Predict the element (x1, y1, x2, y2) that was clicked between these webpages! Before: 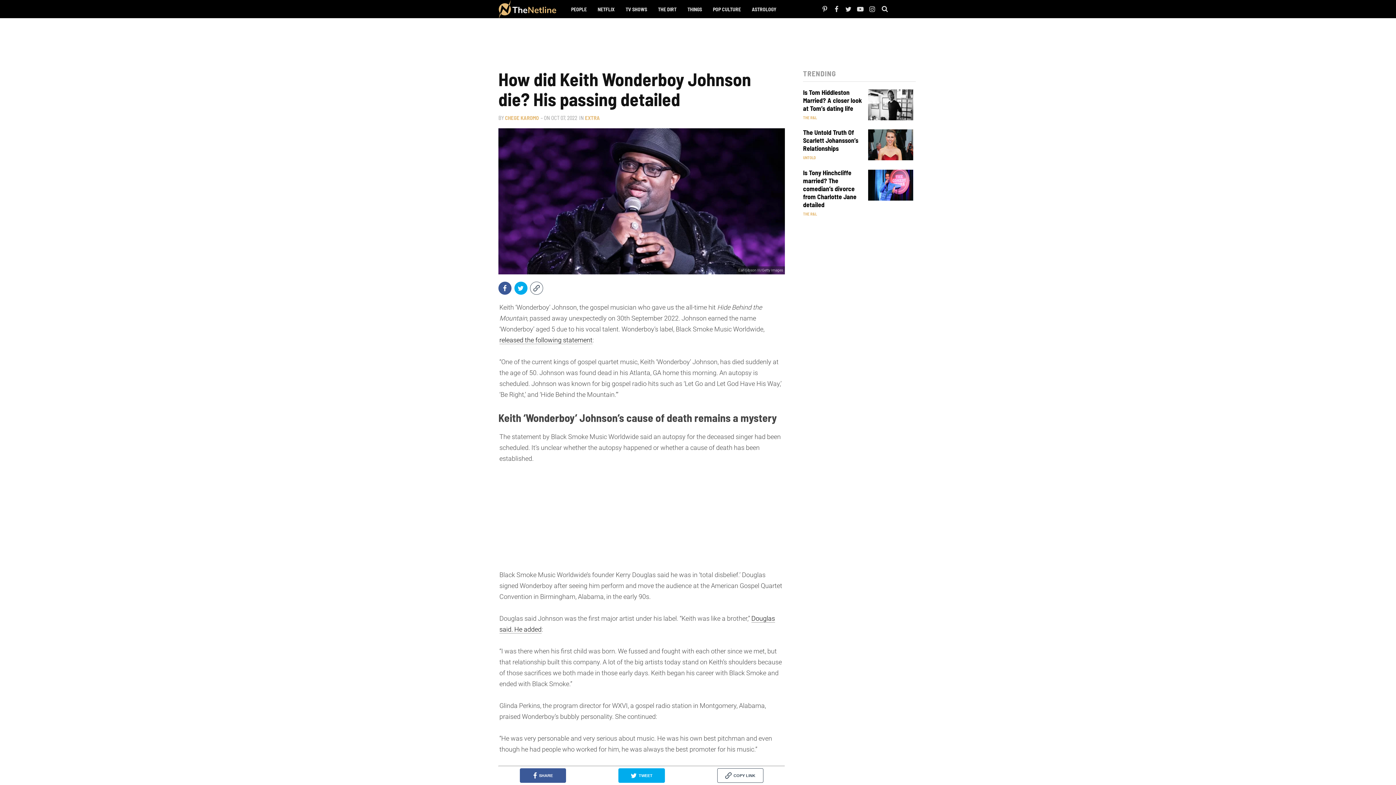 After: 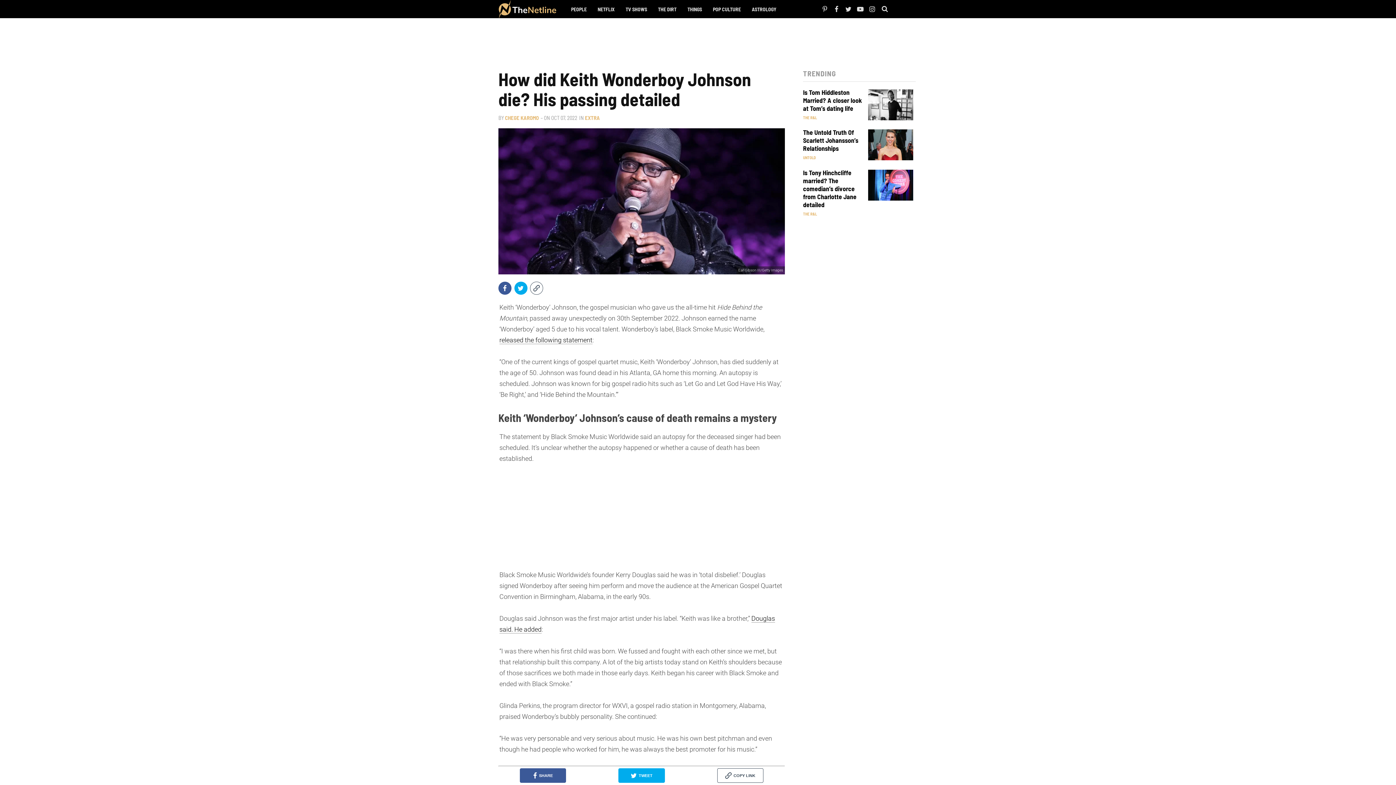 Action: bbox: (819, 3, 830, 14)